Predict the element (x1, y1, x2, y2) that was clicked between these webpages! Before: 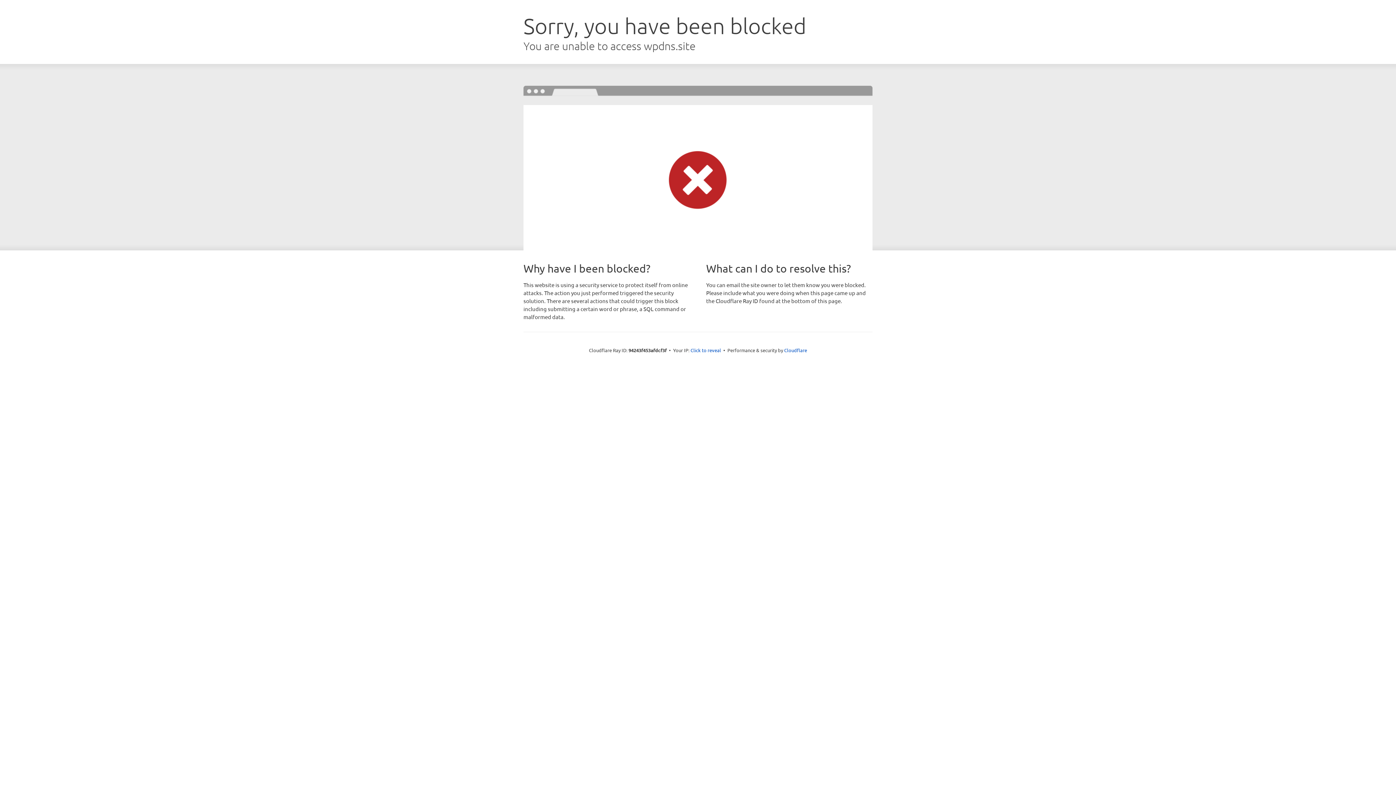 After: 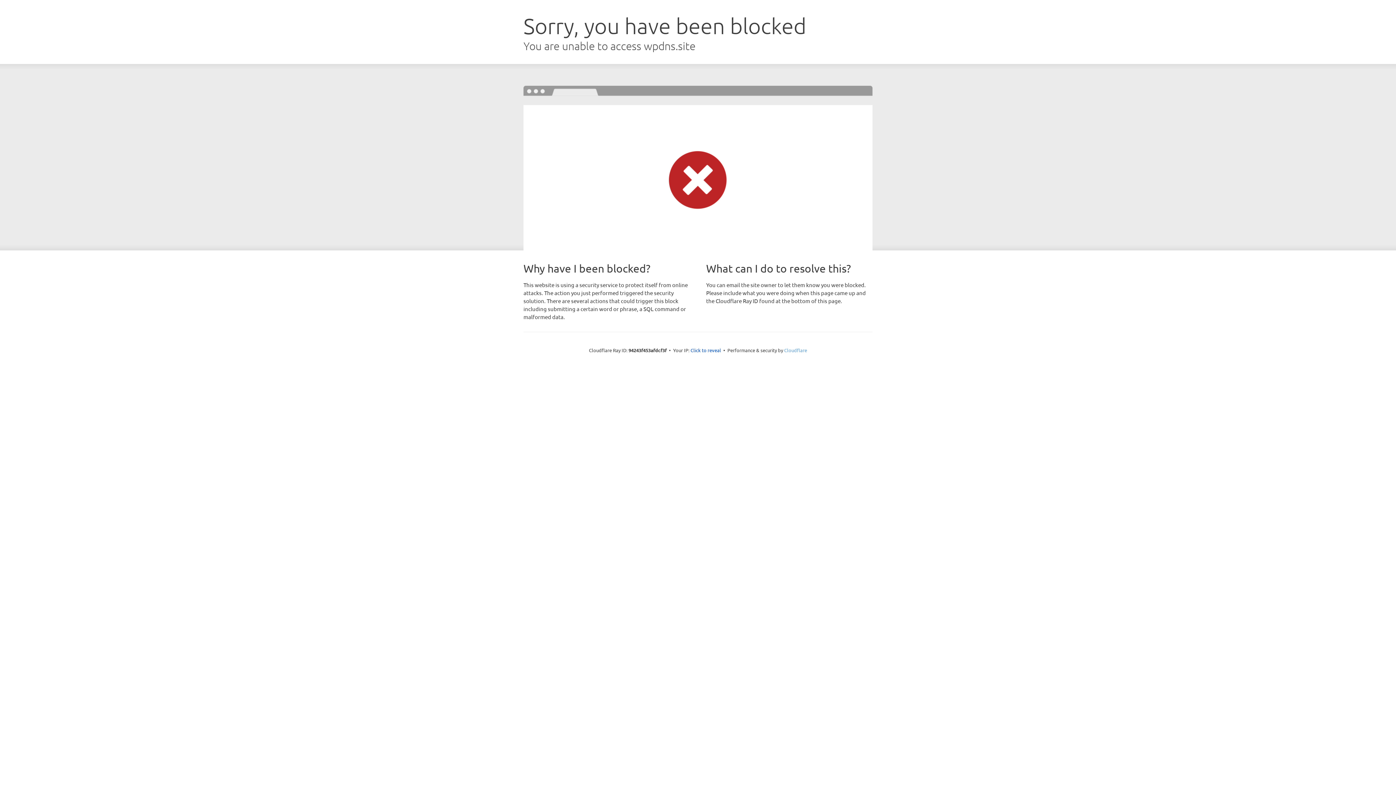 Action: bbox: (784, 347, 807, 353) label: Cloudflare